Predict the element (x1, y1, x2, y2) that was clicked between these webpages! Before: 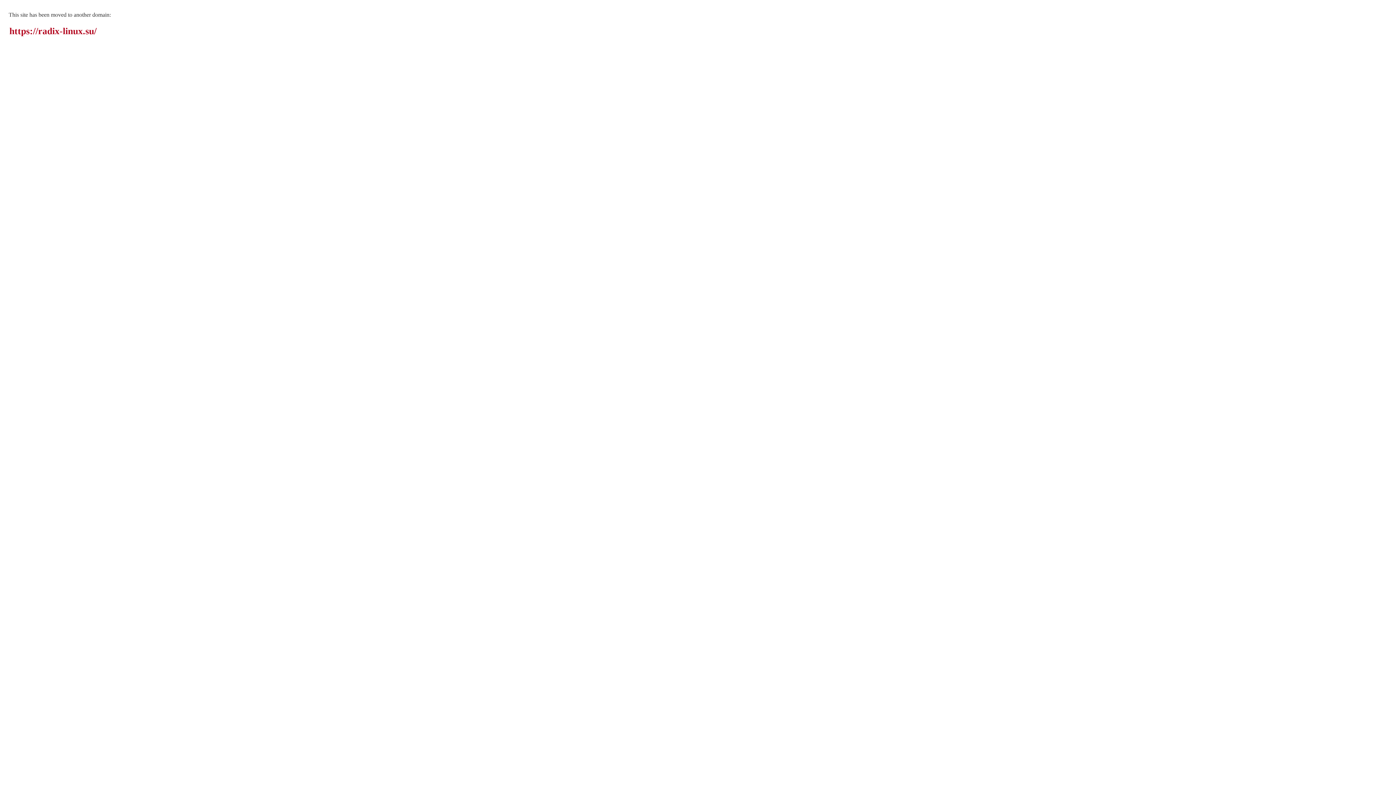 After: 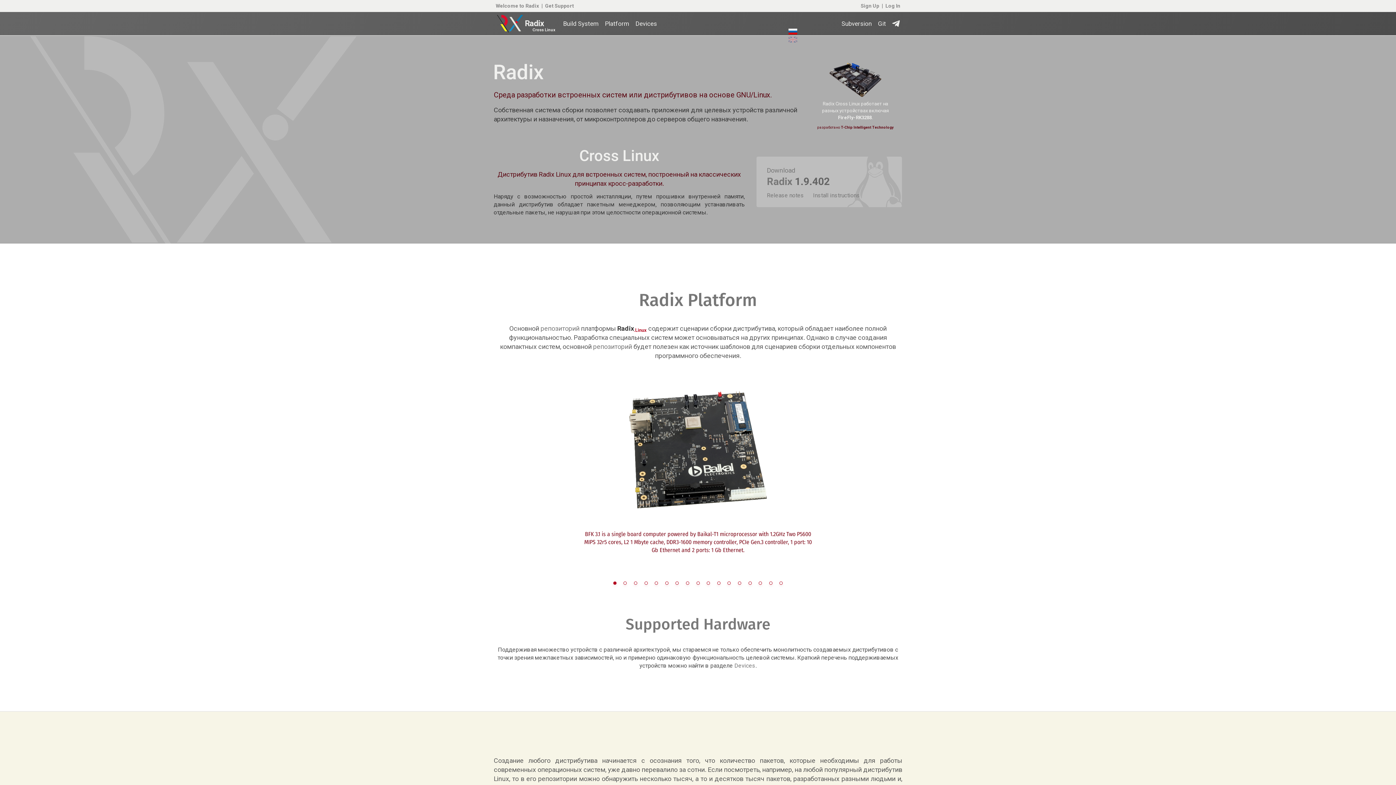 Action: label: https://radix-linux.su/ bbox: (9, 25, 96, 36)